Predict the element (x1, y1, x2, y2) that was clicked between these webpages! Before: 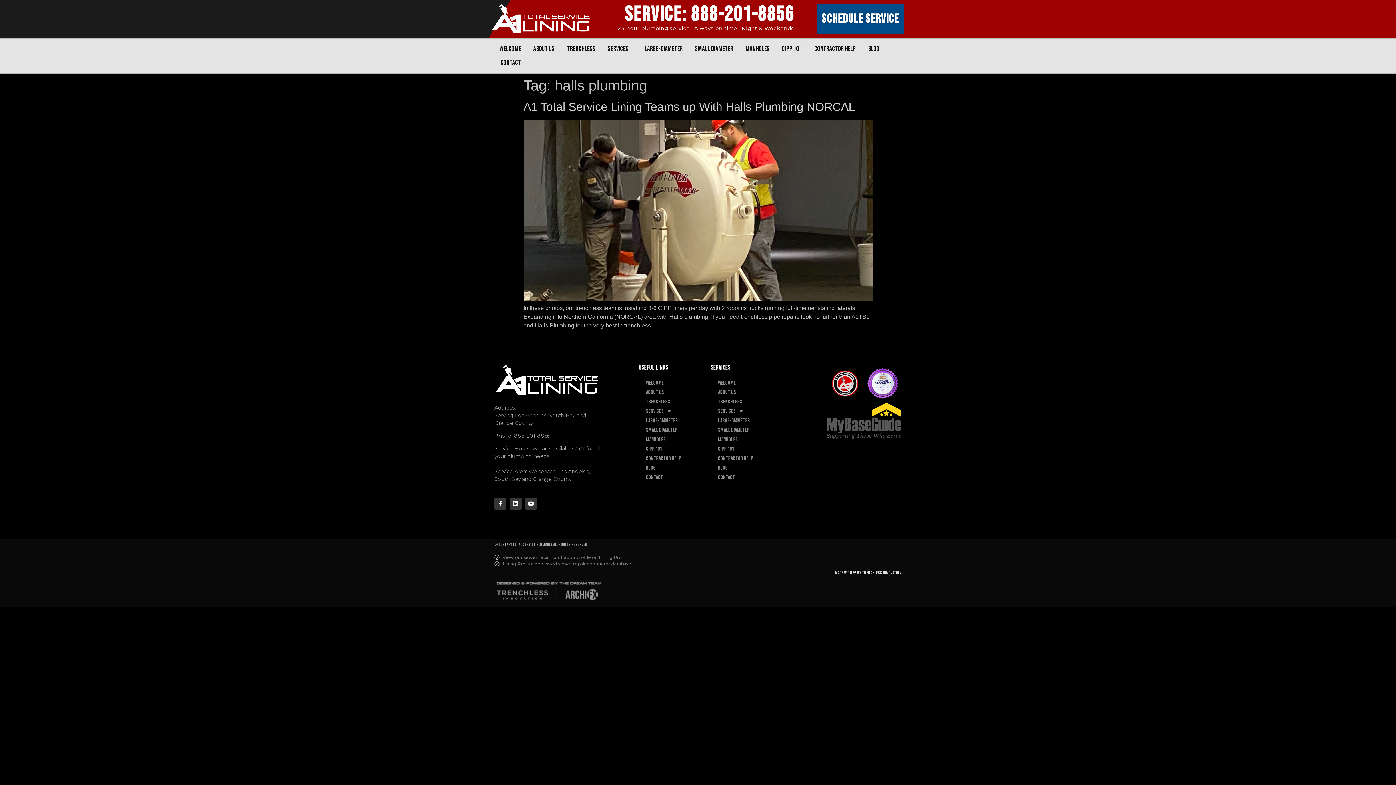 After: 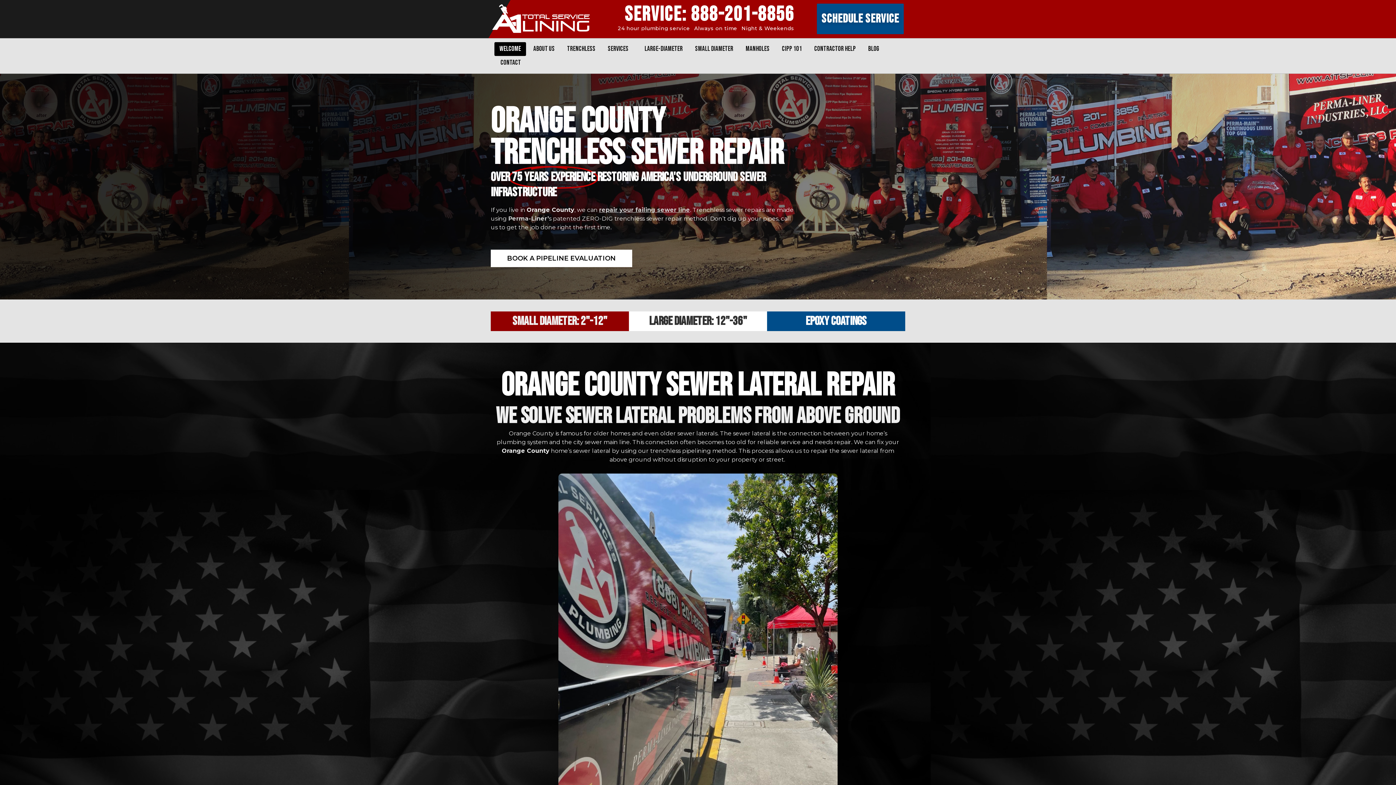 Action: label: WELCOME bbox: (494, 42, 526, 56)